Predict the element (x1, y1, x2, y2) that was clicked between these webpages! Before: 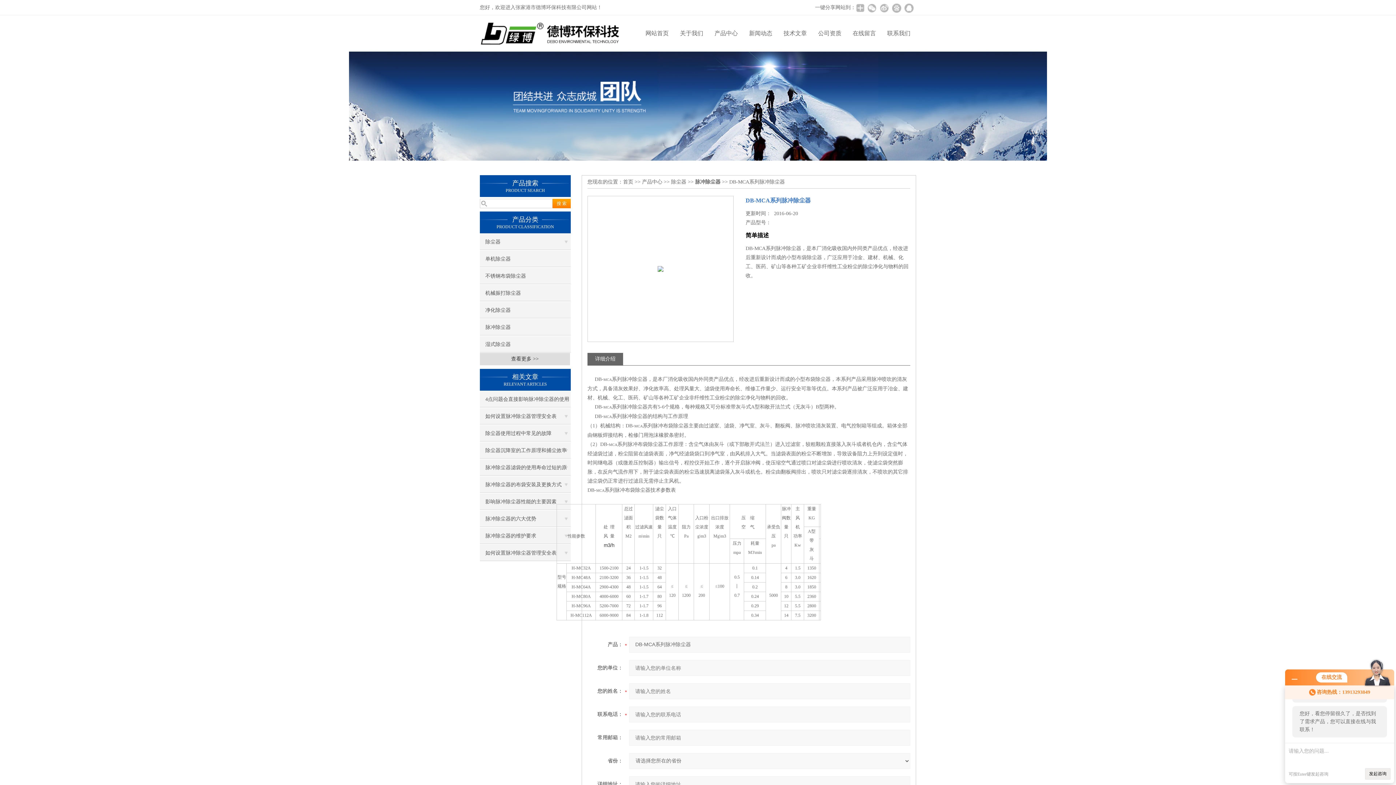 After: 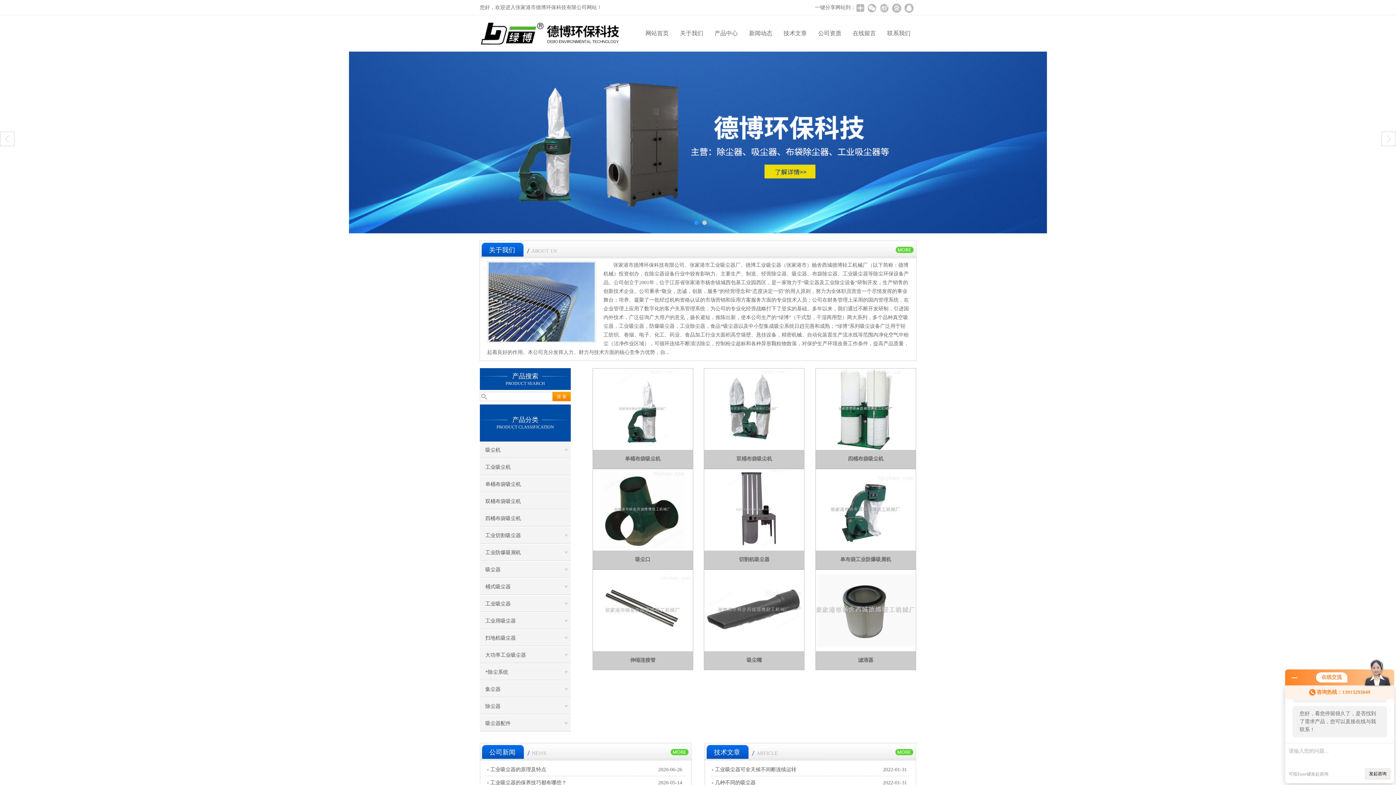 Action: bbox: (623, 179, 633, 184) label: 首页